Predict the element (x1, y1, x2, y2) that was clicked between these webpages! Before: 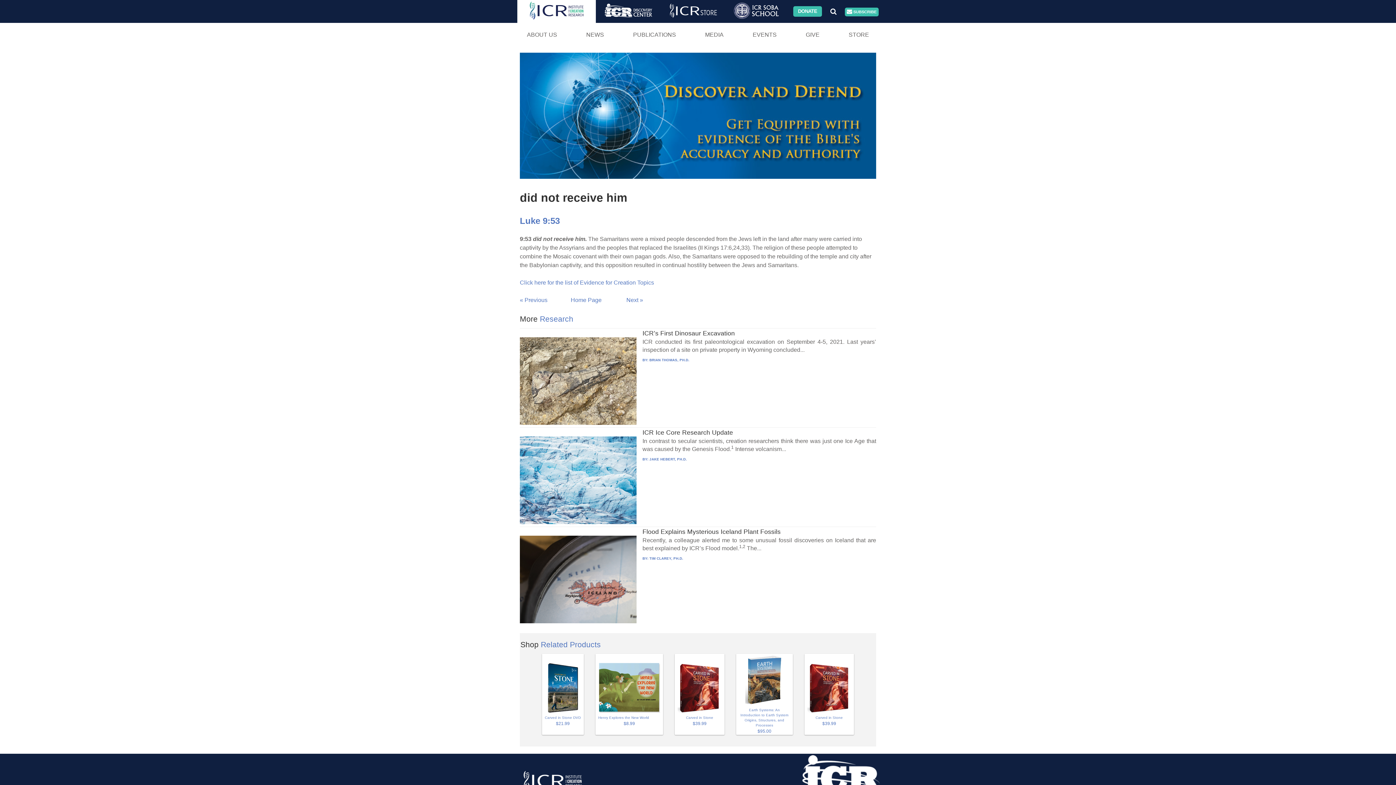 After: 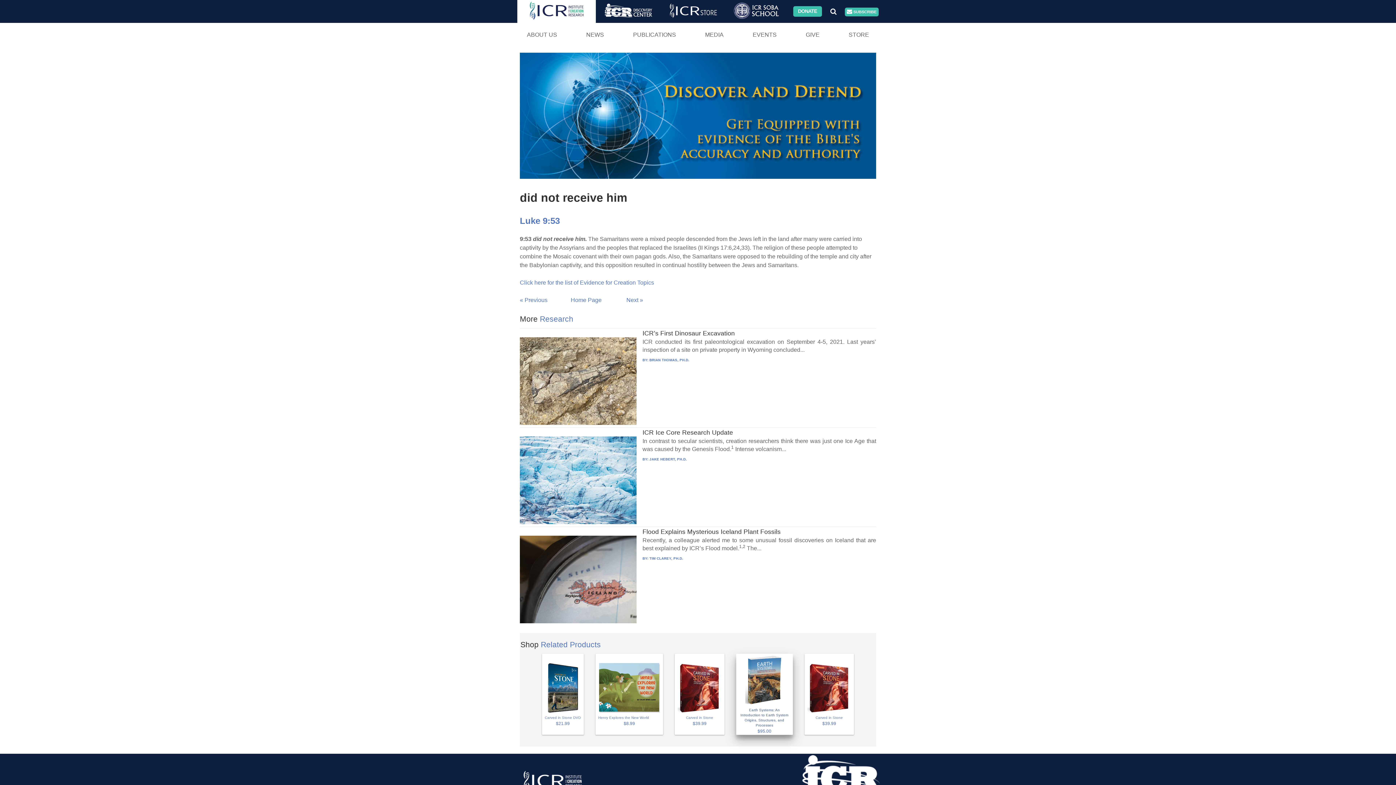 Action: bbox: (739, 654, 790, 728) label: Earth Systems: An Introduction to Earth System Origins, Structures, and Processes